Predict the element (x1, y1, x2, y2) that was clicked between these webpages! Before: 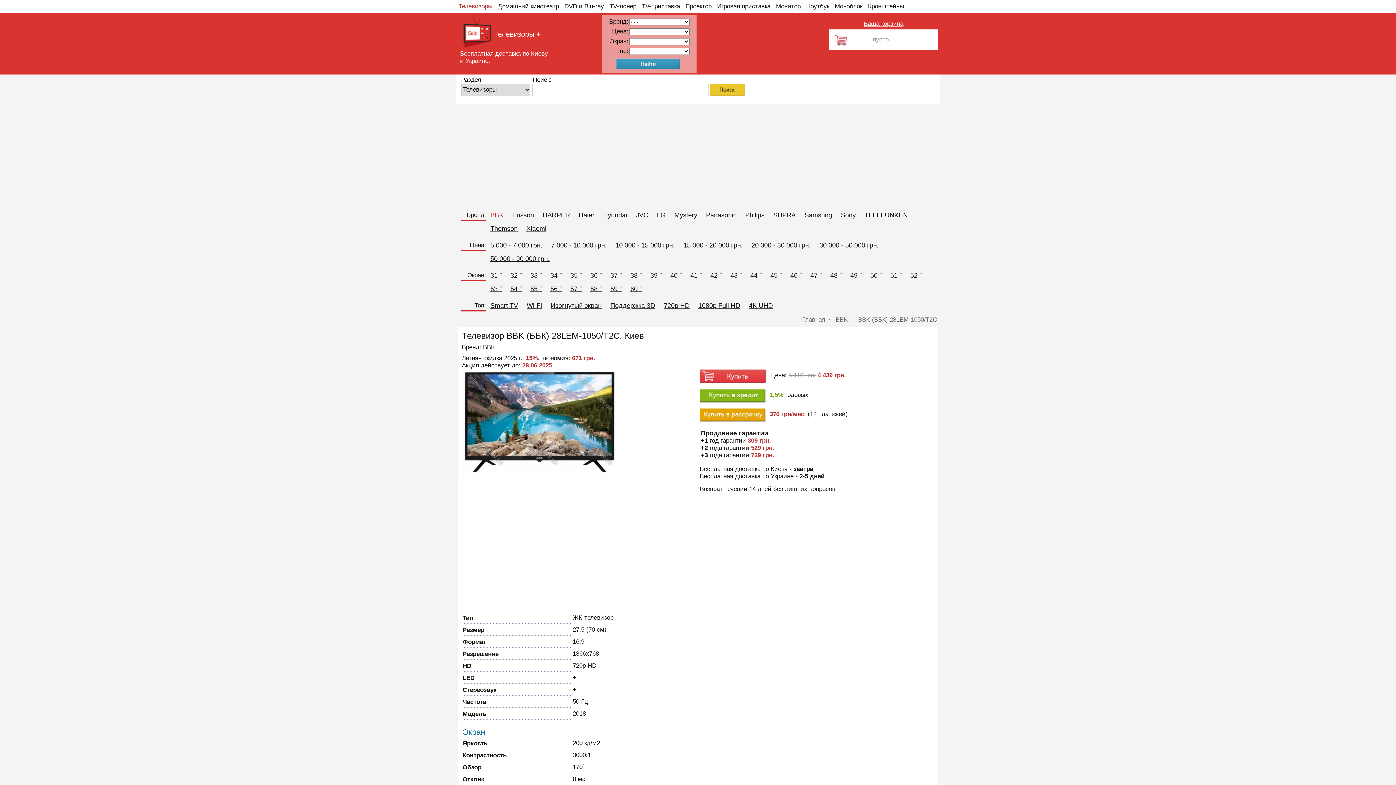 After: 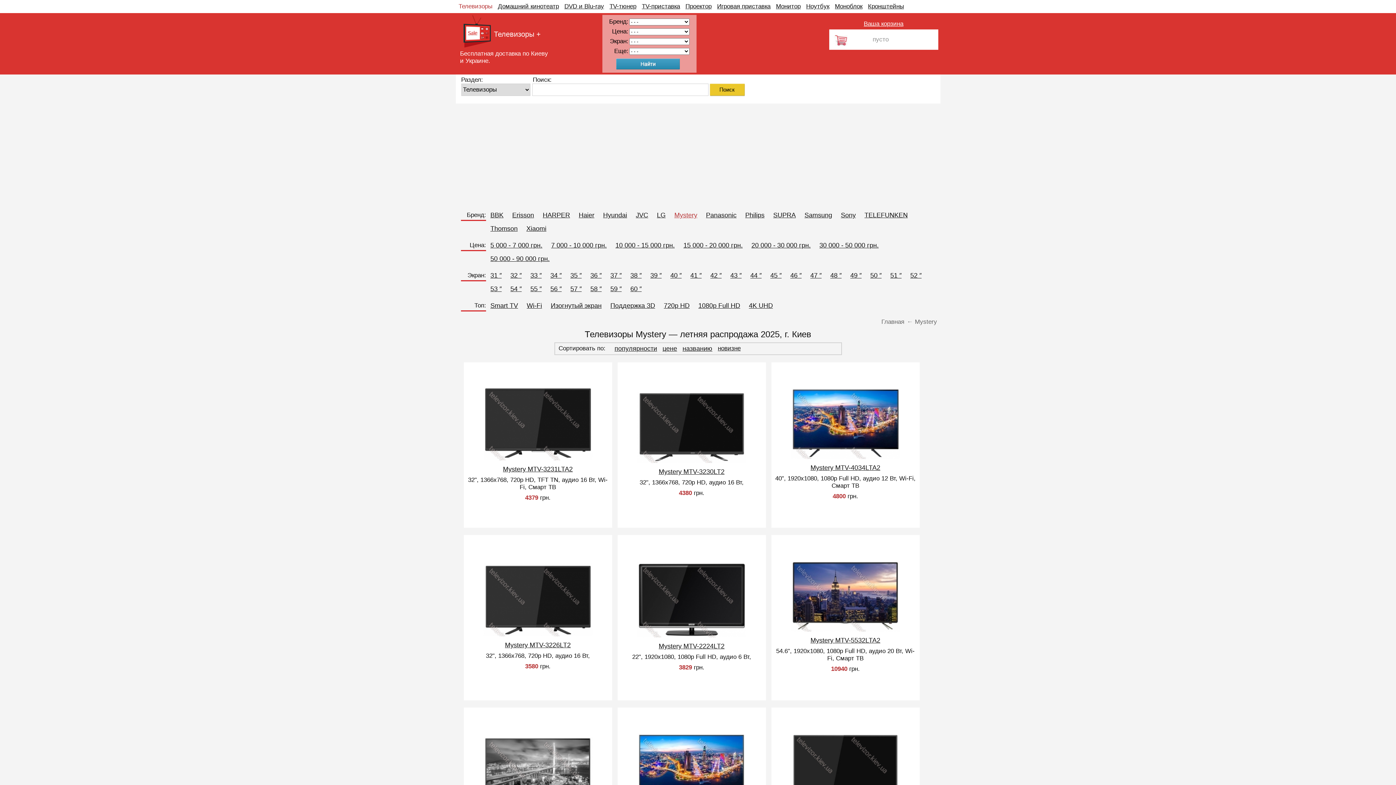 Action: label: Mystery bbox: (674, 211, 697, 218)